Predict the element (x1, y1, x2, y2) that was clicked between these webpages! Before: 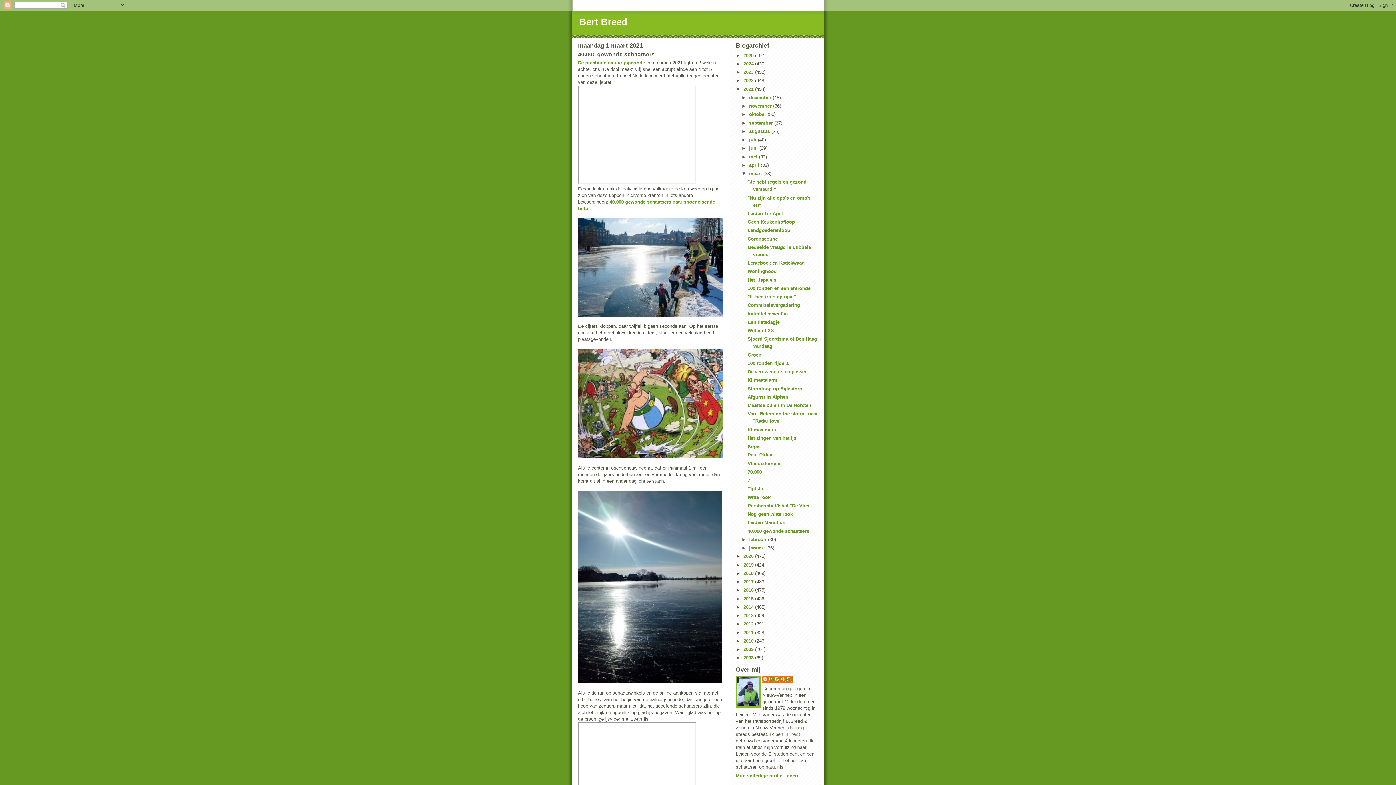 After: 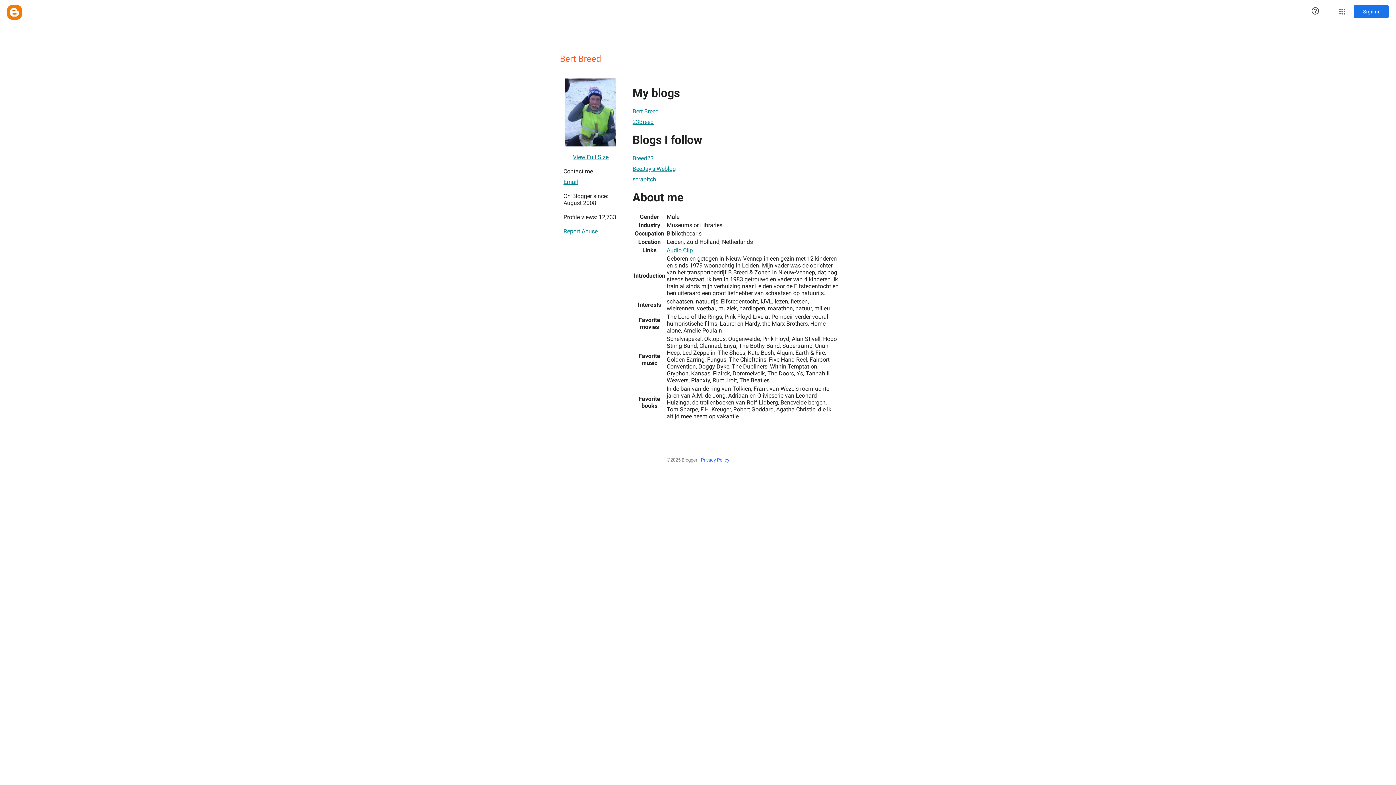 Action: bbox: (762, 676, 793, 683) label: Bert Breed